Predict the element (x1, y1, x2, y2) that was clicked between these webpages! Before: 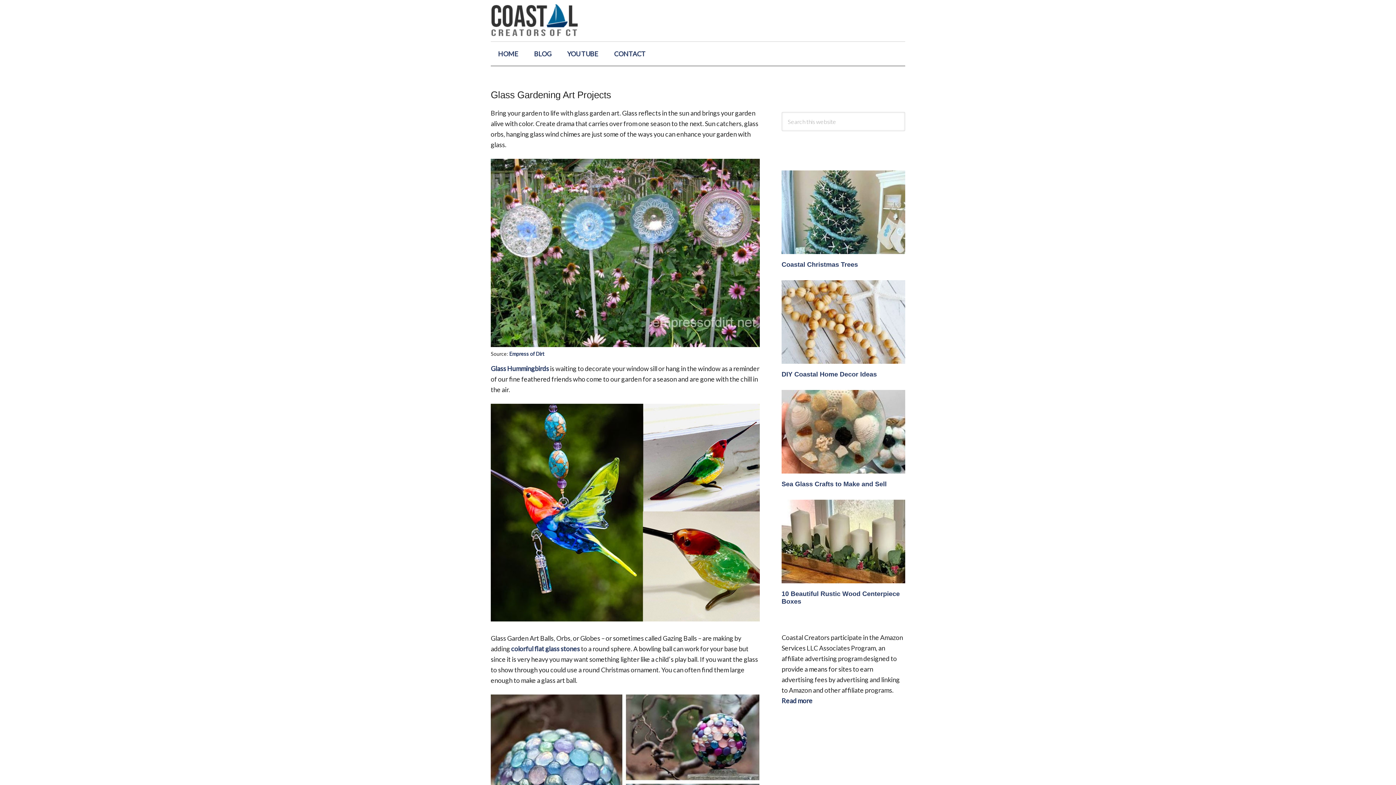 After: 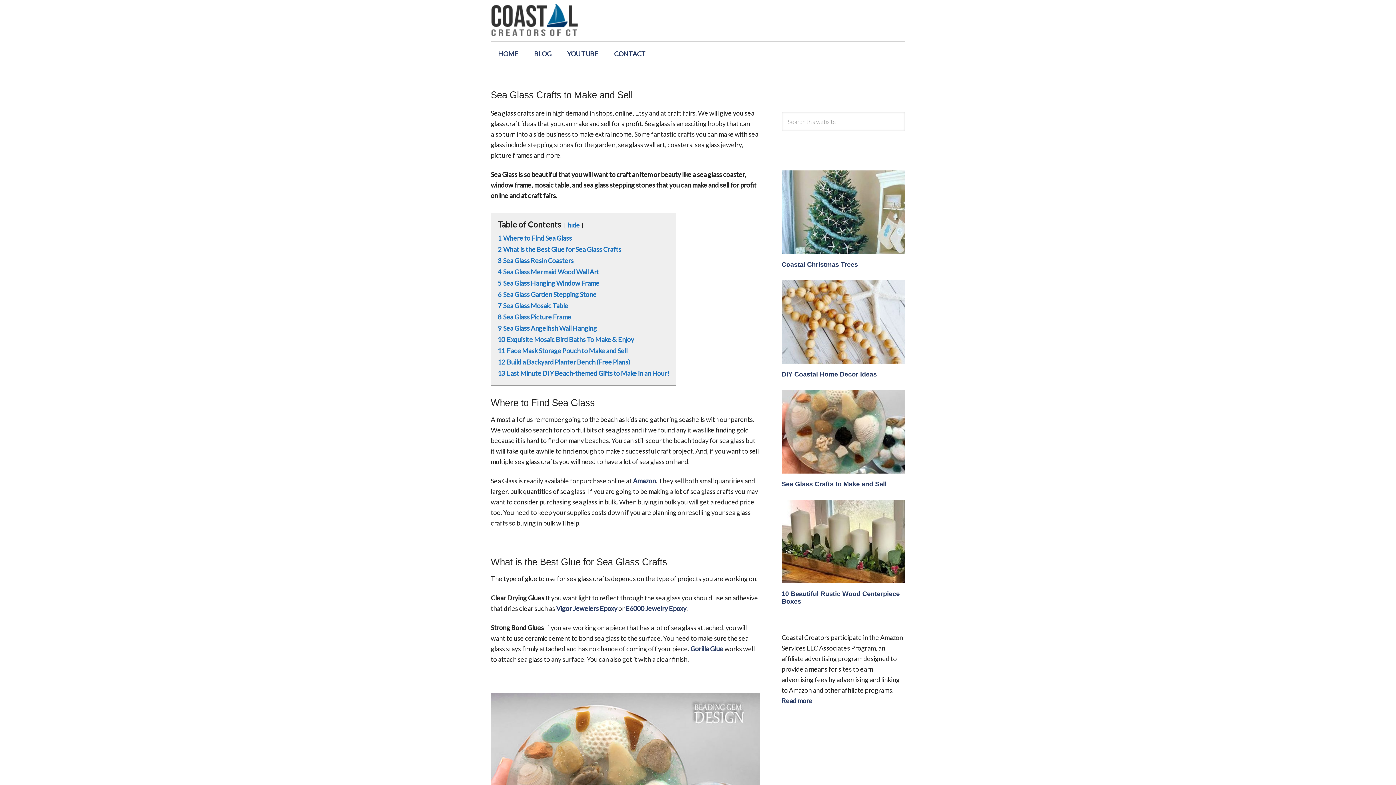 Action: label: Sea Glass Crafts to Make and Sell bbox: (781, 480, 886, 488)